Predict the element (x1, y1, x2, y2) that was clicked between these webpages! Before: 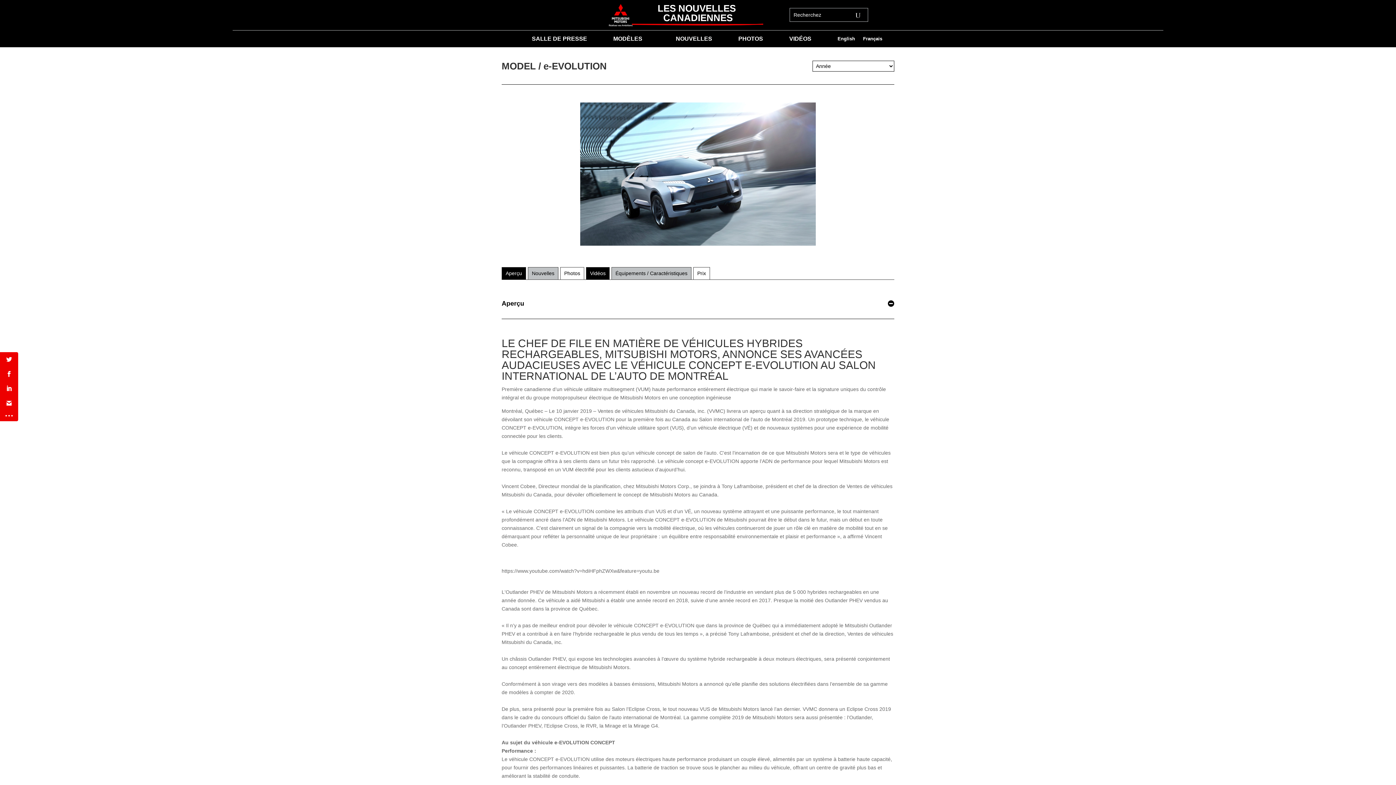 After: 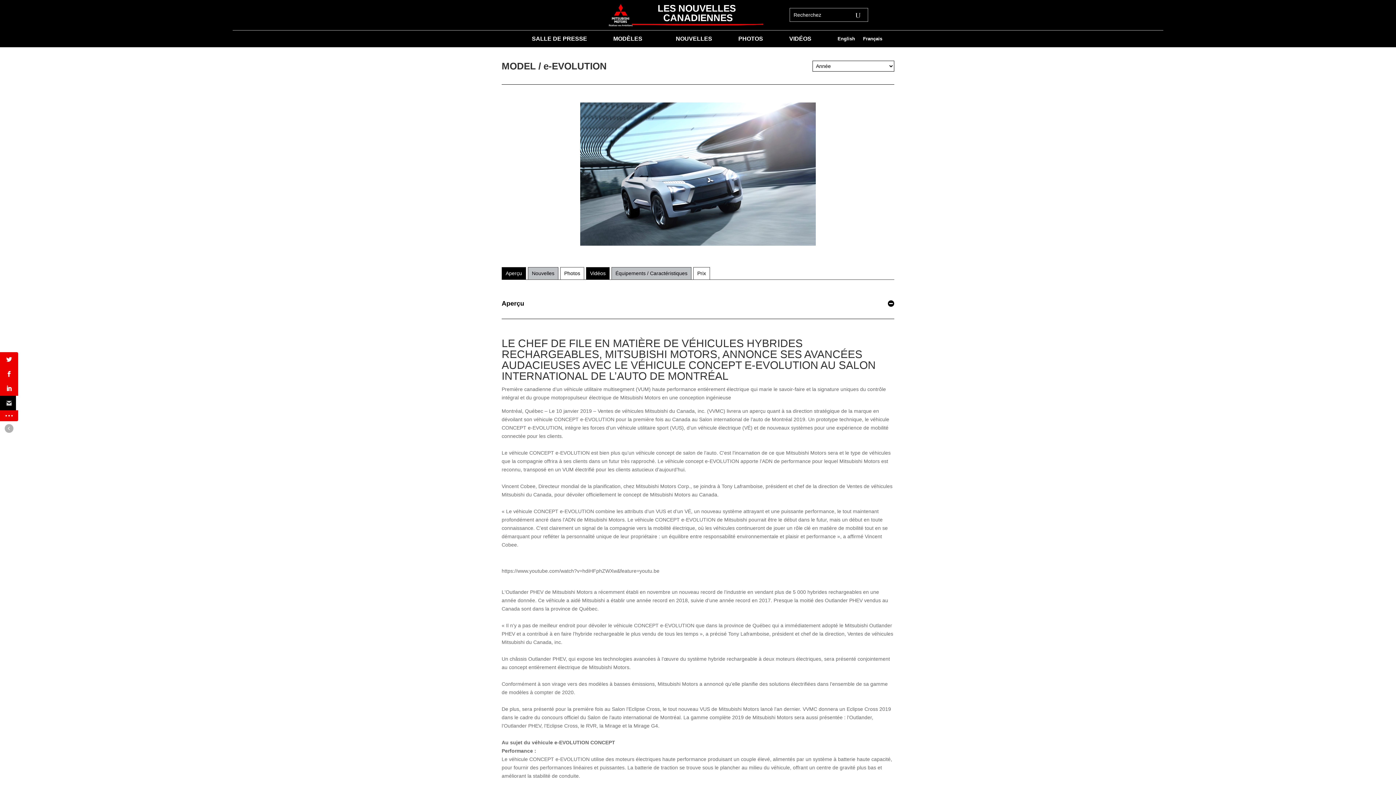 Action: bbox: (0, 396, 18, 410)